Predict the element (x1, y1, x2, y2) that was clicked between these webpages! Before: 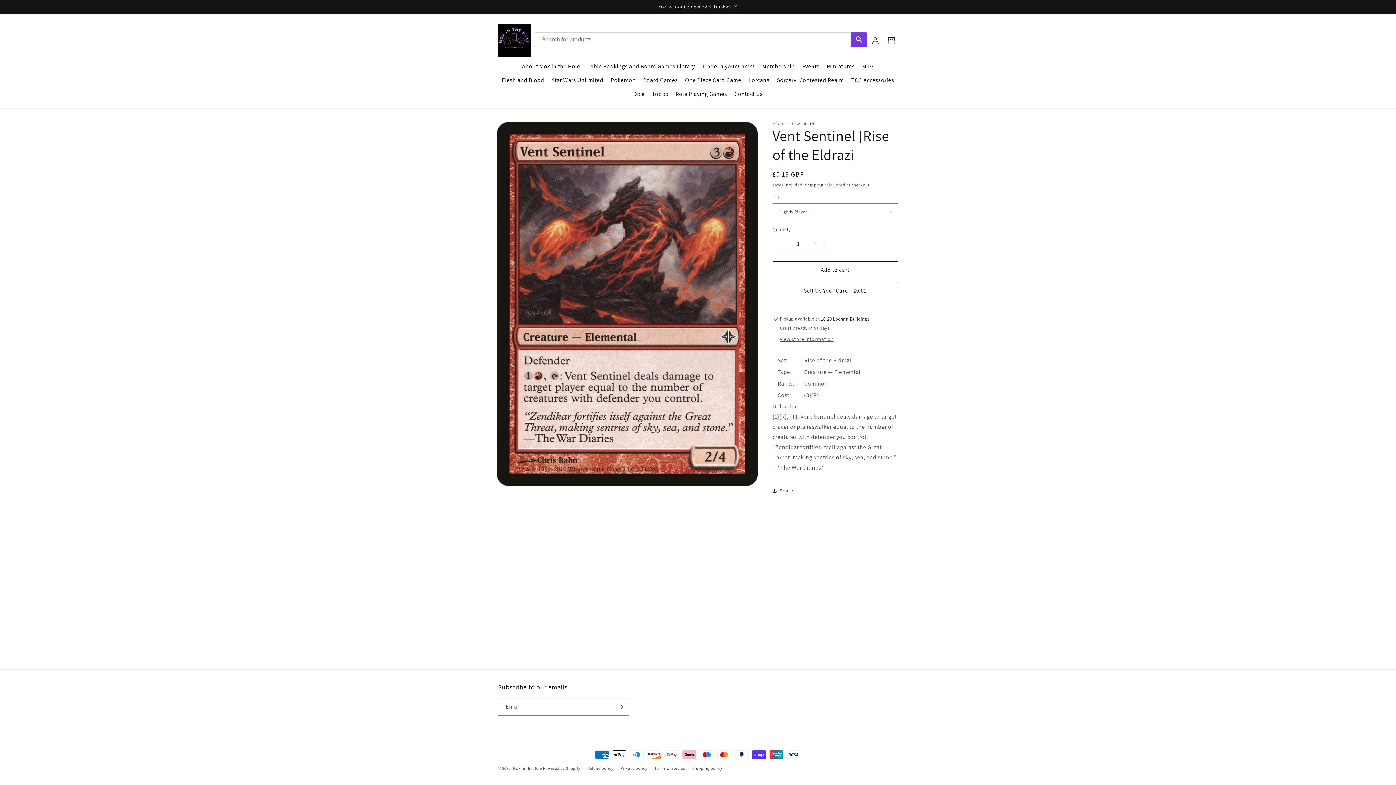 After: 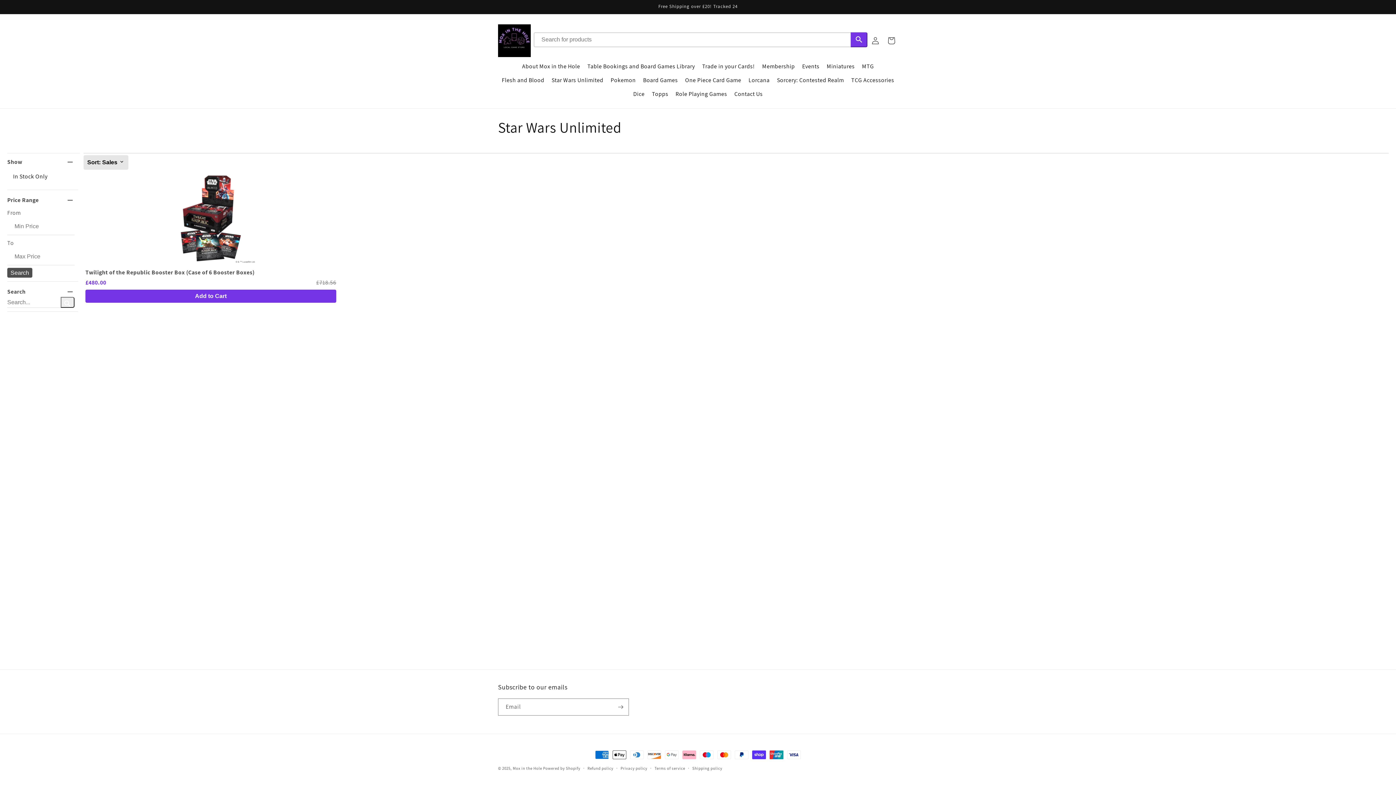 Action: bbox: (548, 73, 607, 87) label: Star Wars Unlimited